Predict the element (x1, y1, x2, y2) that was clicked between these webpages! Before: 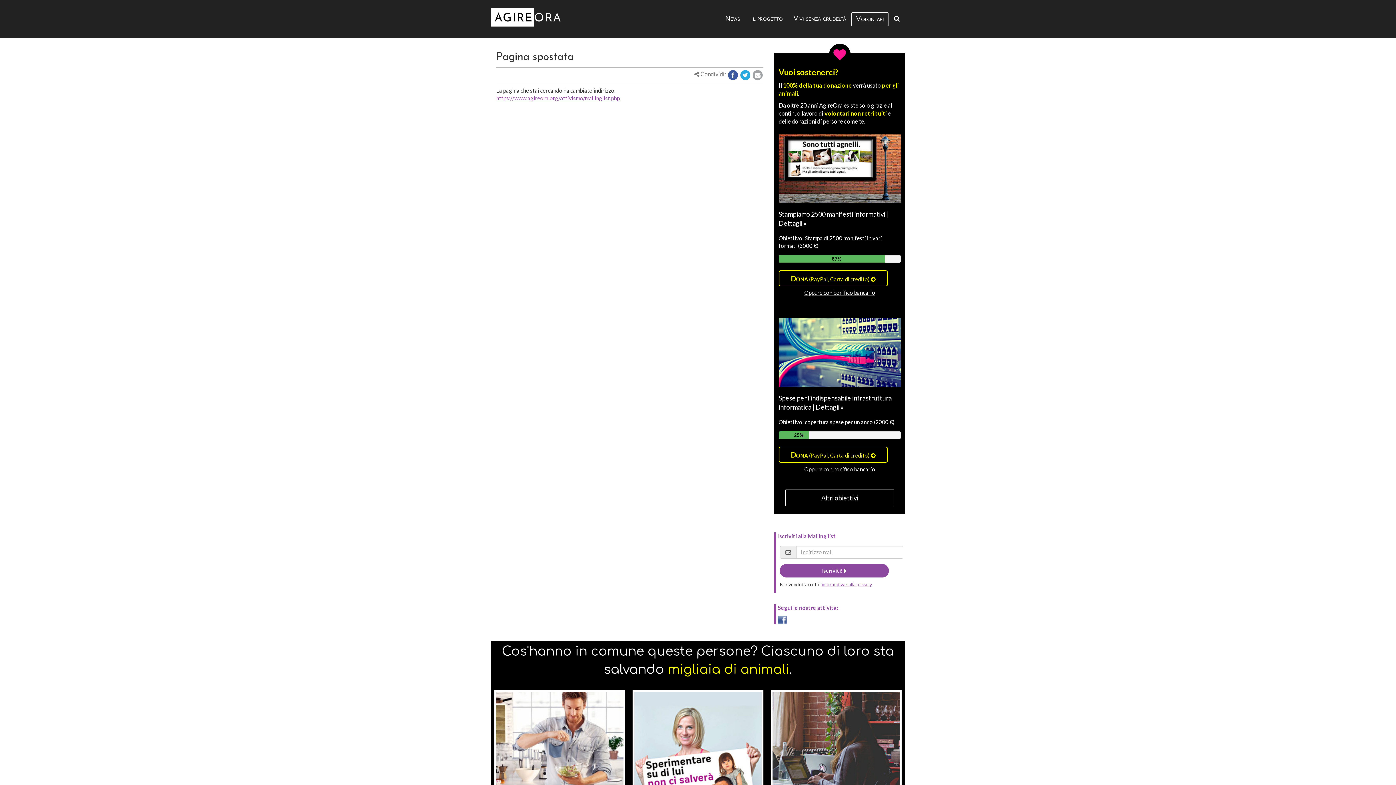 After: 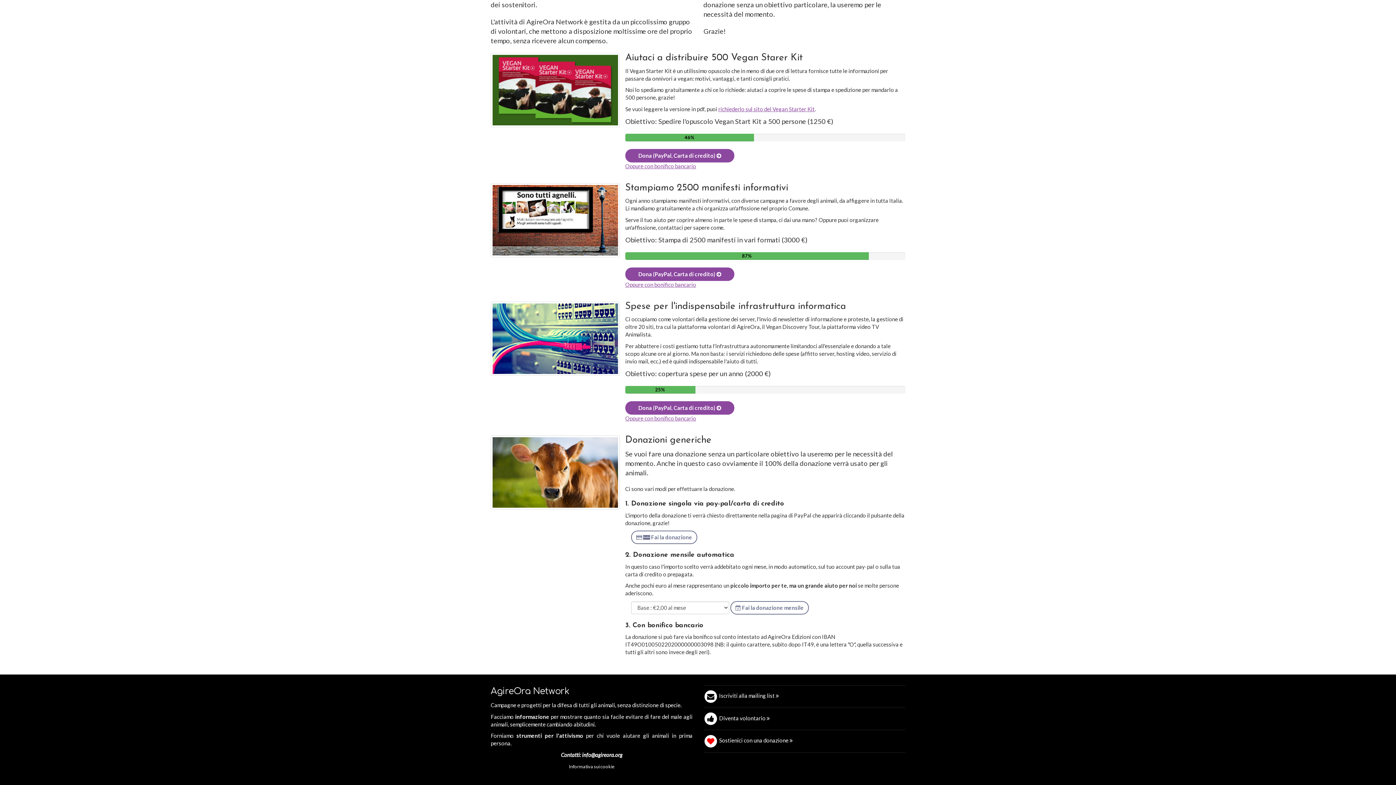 Action: bbox: (816, 403, 843, 411) label: Dettagli »